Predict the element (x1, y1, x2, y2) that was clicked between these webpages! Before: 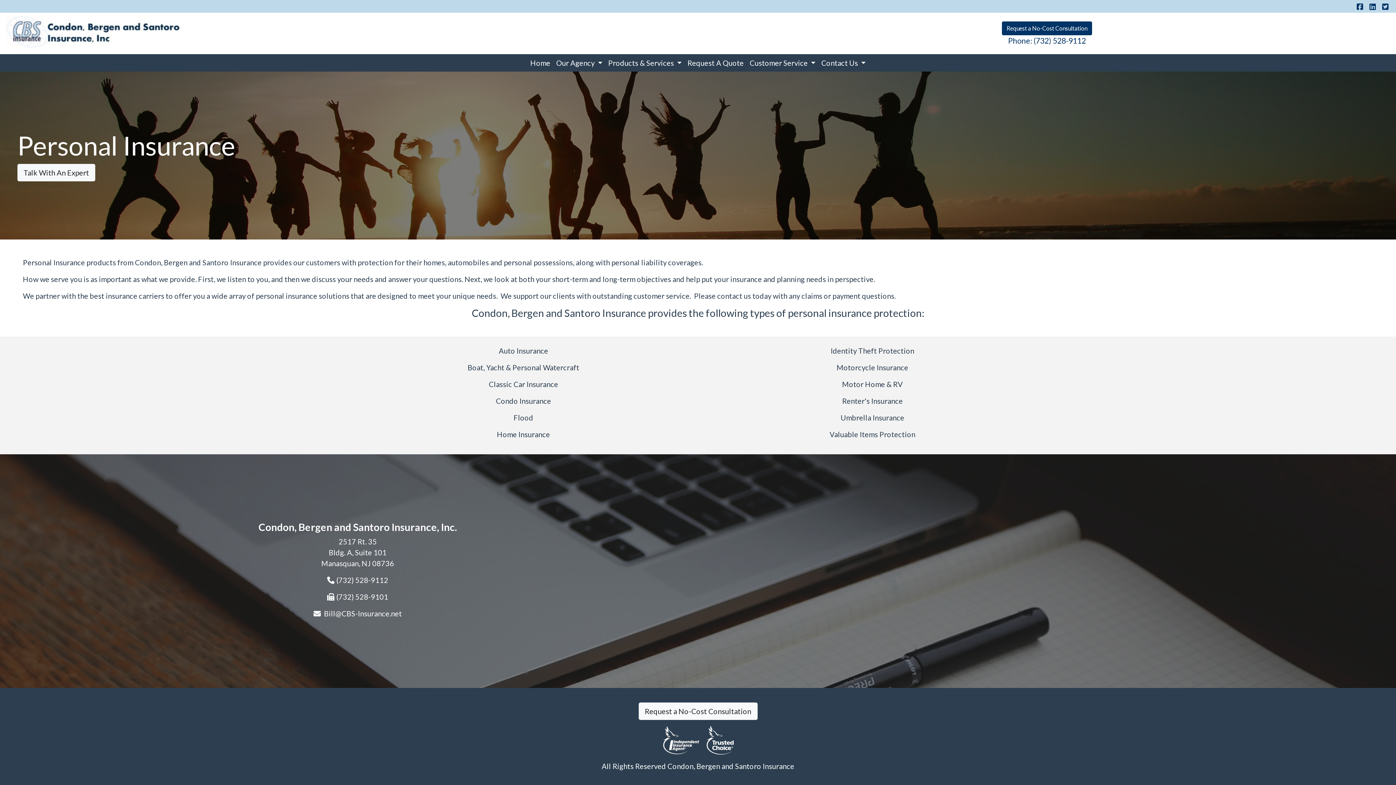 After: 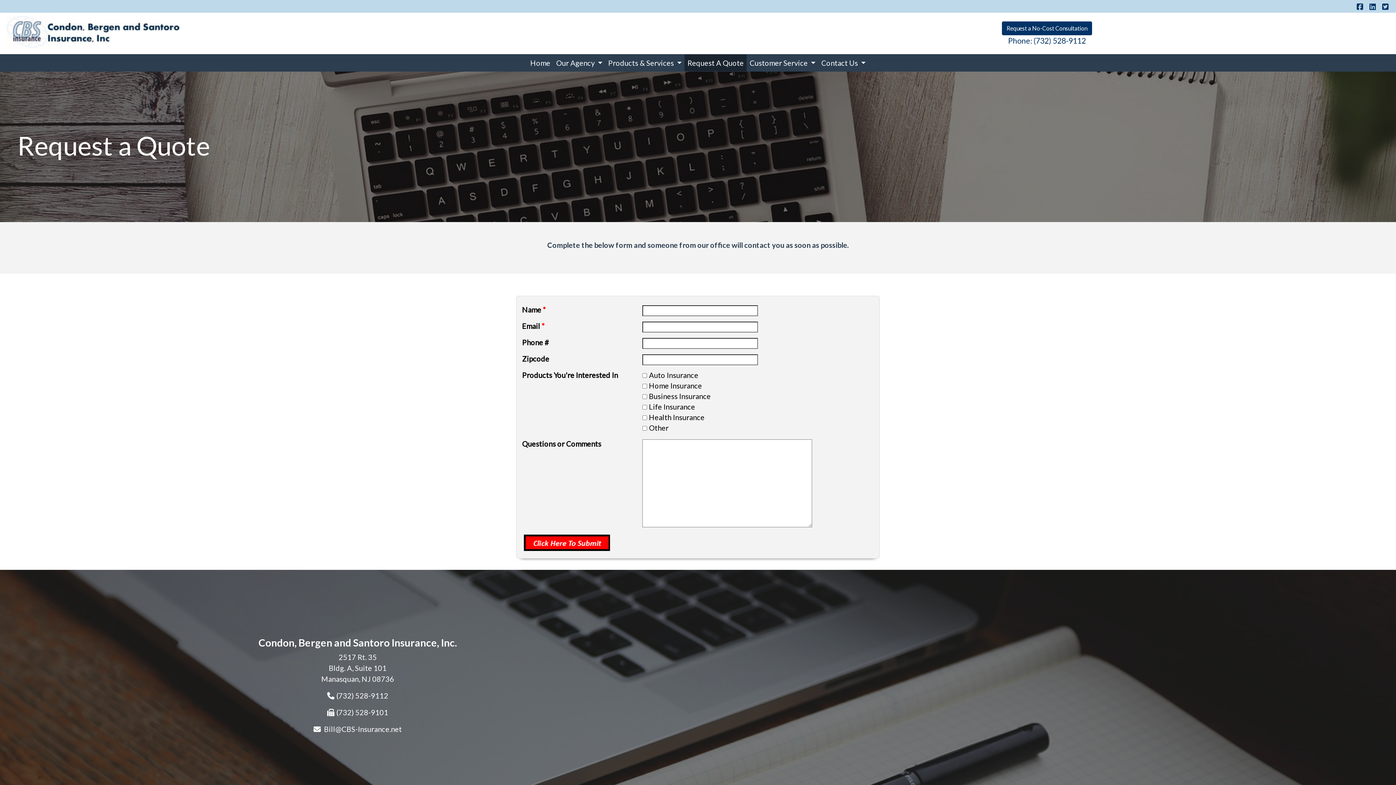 Action: bbox: (17, 163, 95, 181) label: Talk With An Expert